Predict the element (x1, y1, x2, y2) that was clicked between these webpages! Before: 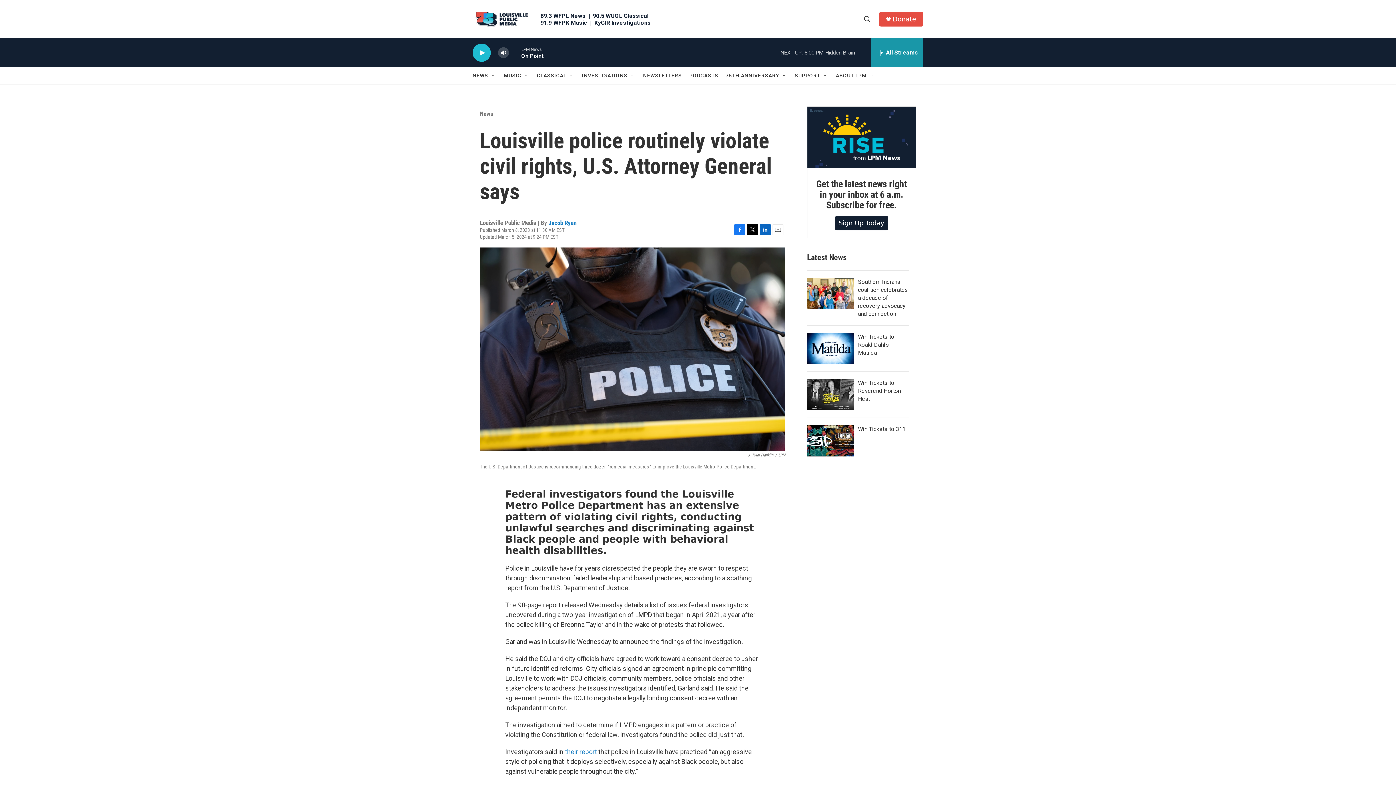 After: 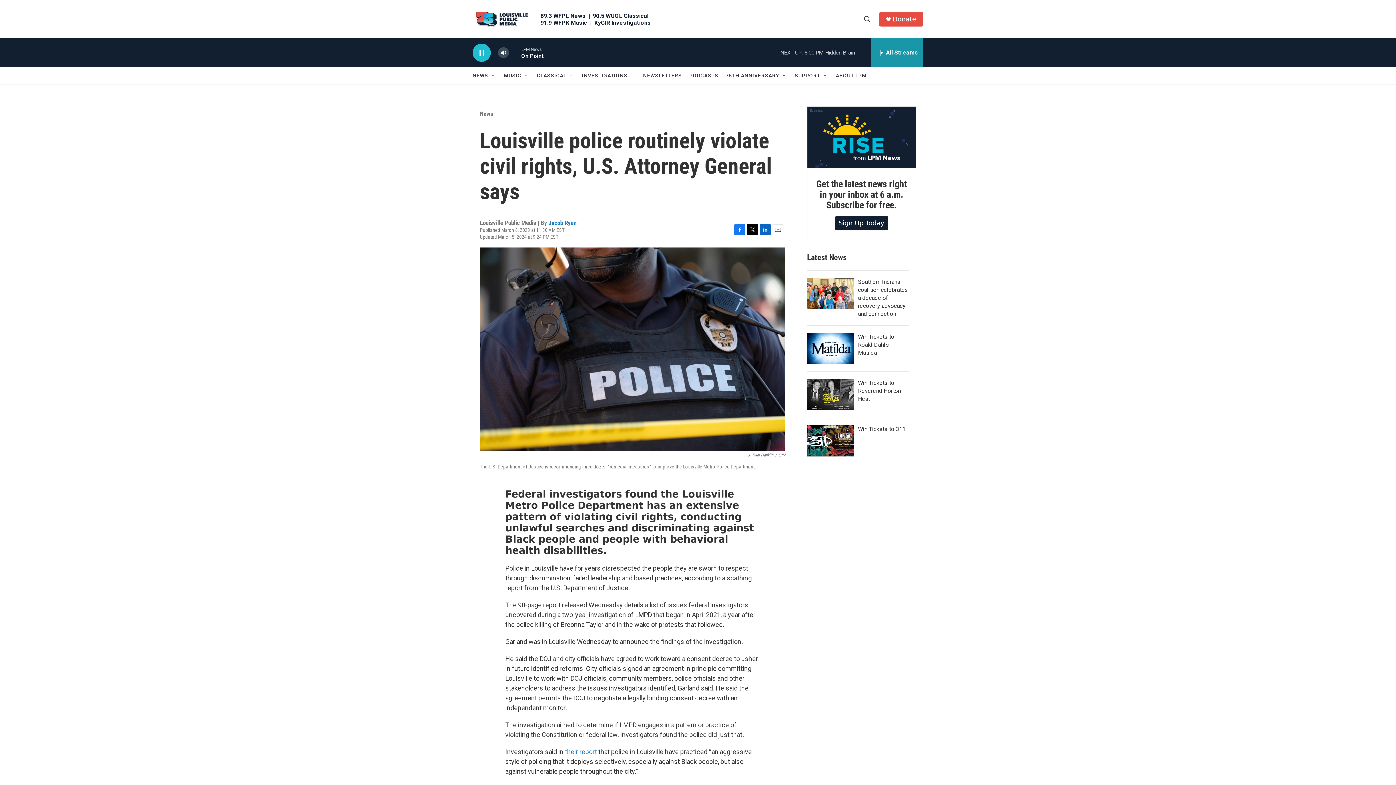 Action: label: play bbox: (476, 48, 487, 56)